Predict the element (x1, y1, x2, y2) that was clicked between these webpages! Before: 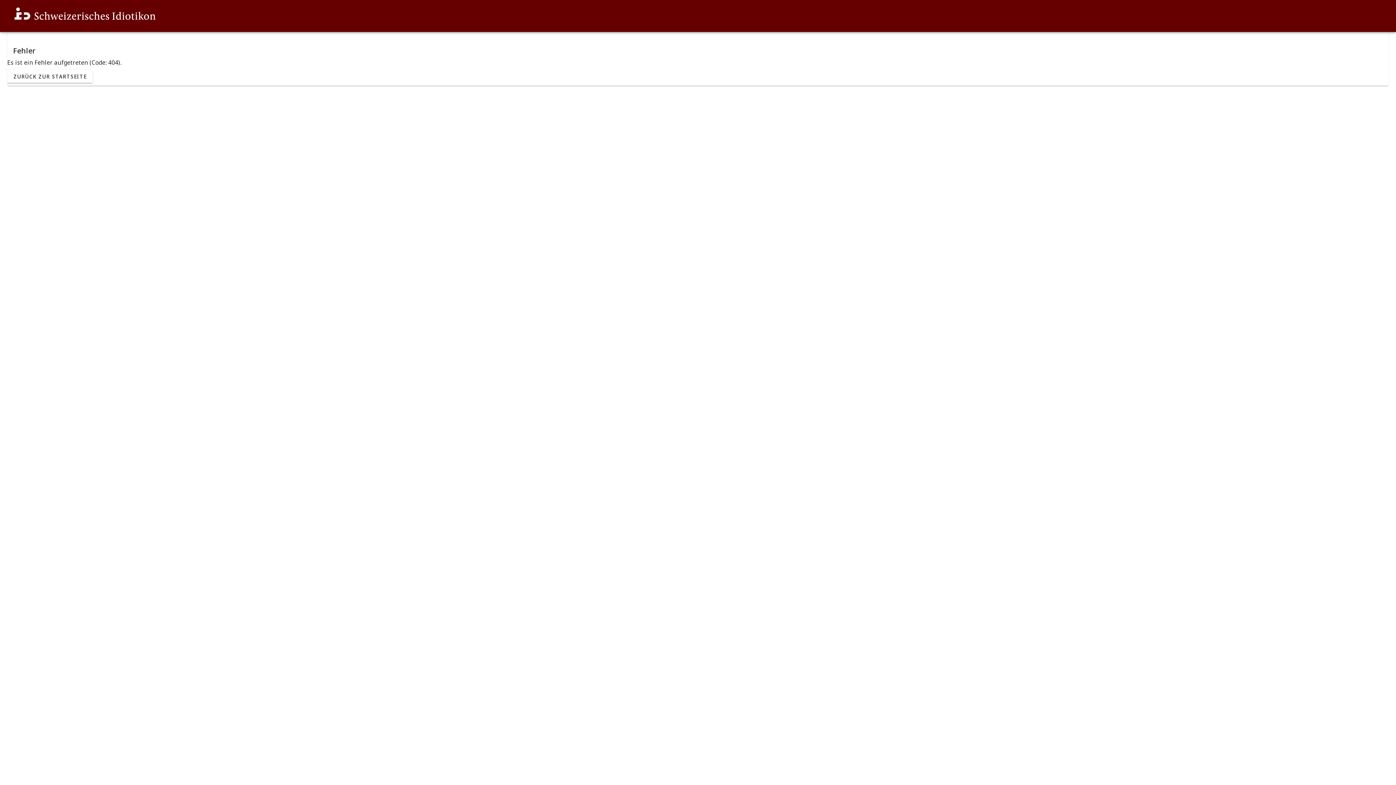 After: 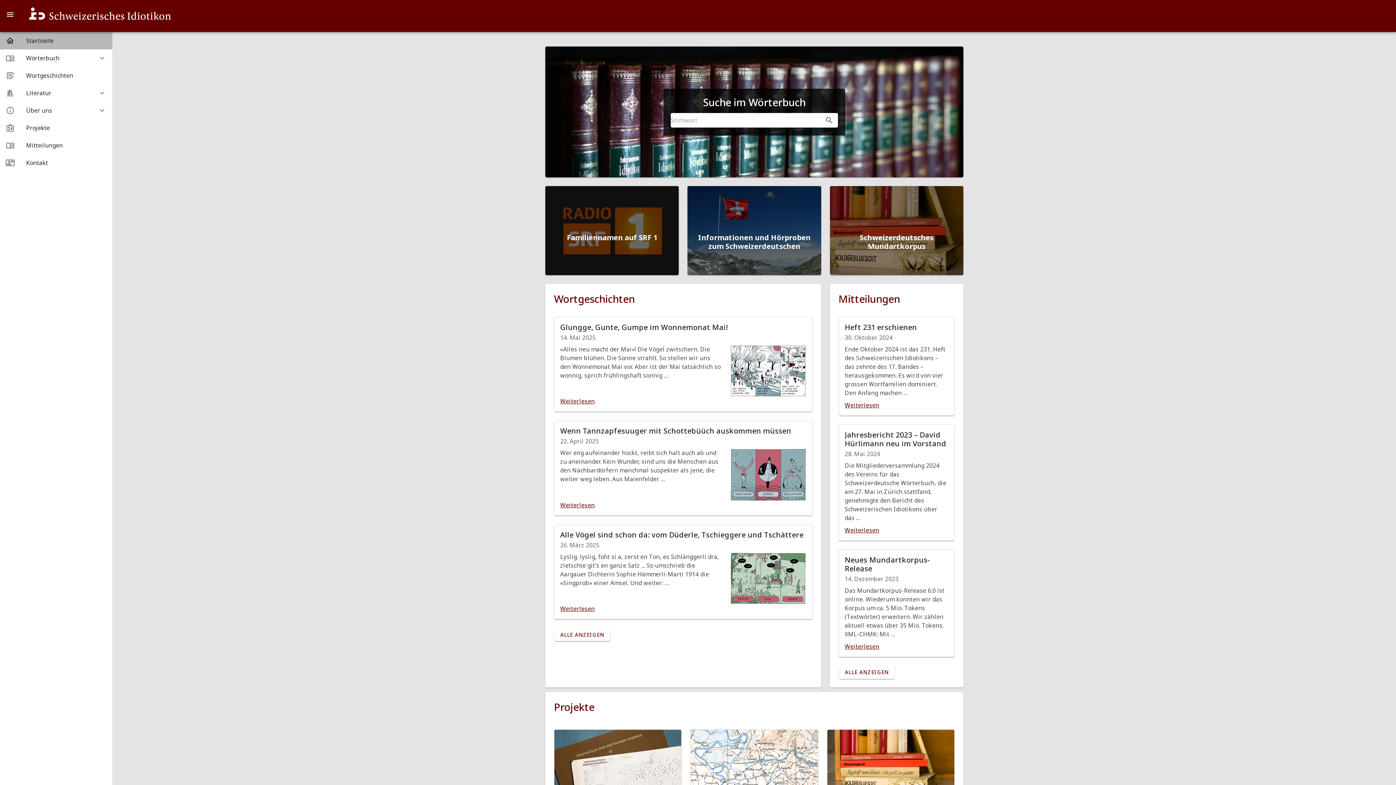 Action: label: ZURÜCK ZUR STARTSEITE bbox: (7, 69, 92, 82)